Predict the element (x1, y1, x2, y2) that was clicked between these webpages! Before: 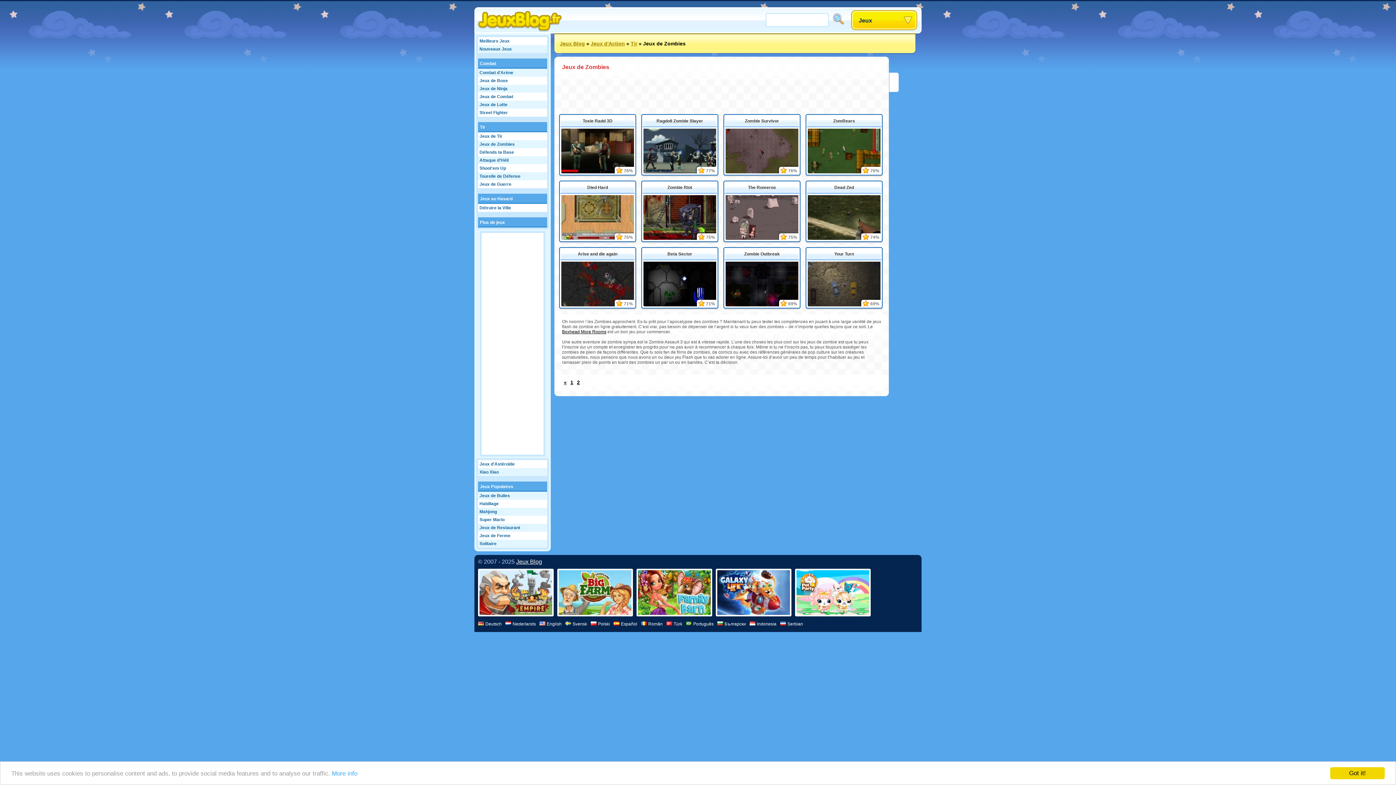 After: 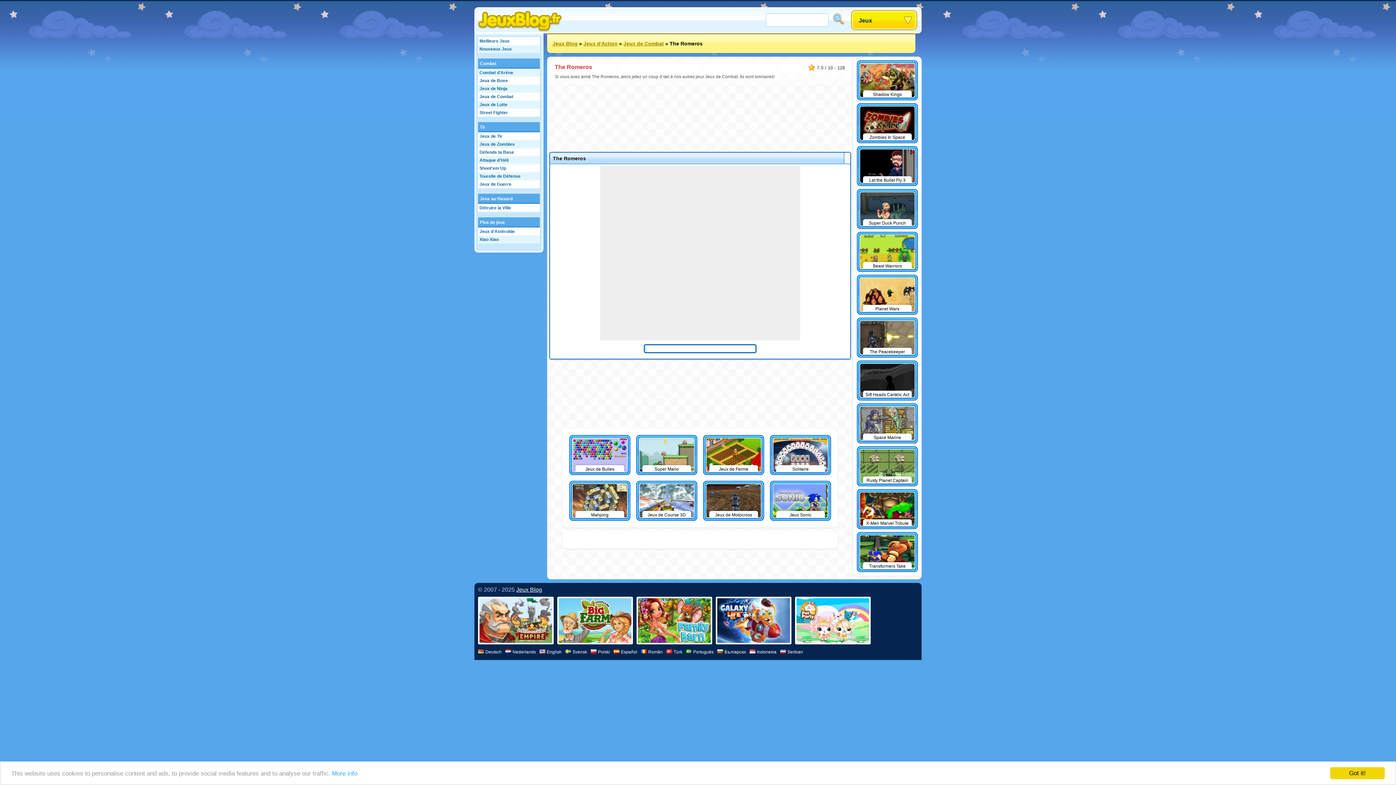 Action: bbox: (725, 193, 799, 240)